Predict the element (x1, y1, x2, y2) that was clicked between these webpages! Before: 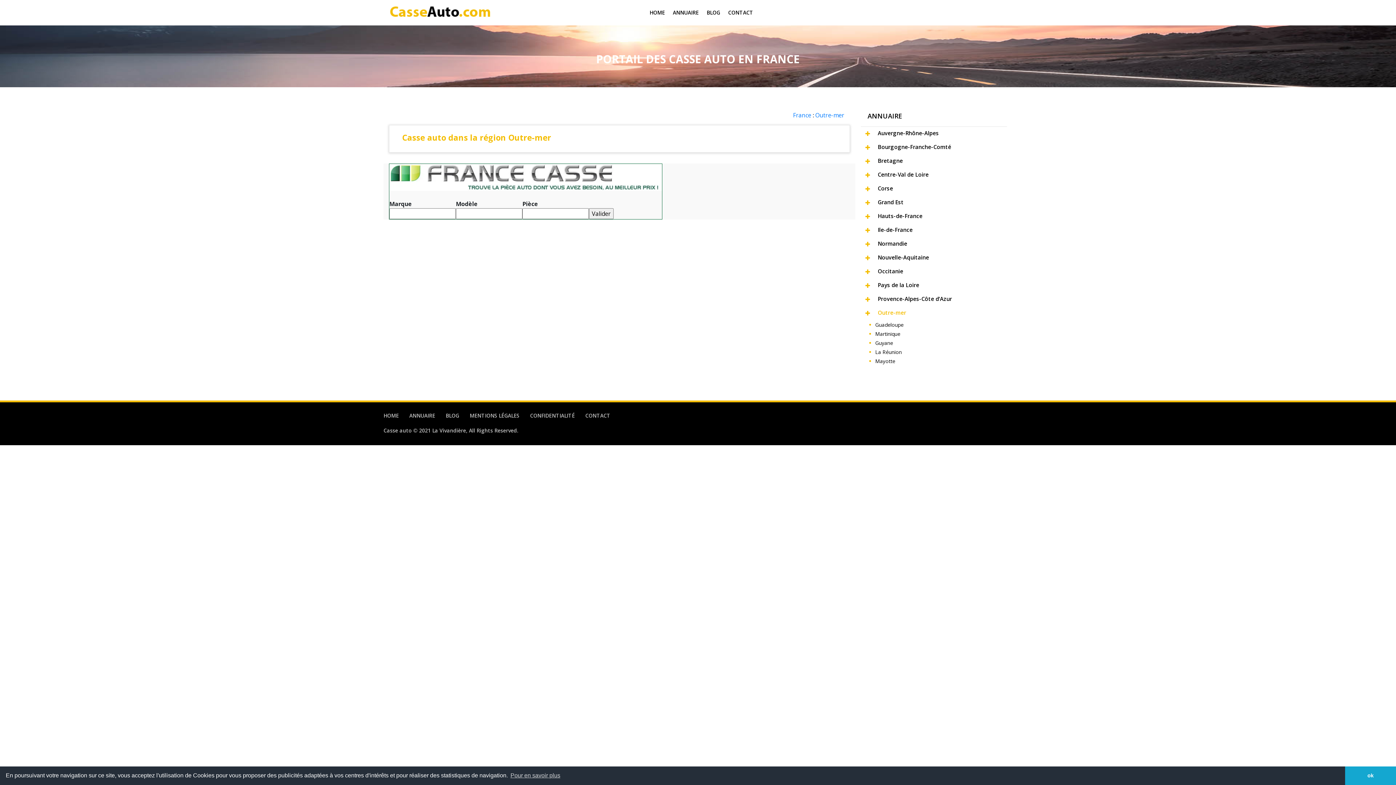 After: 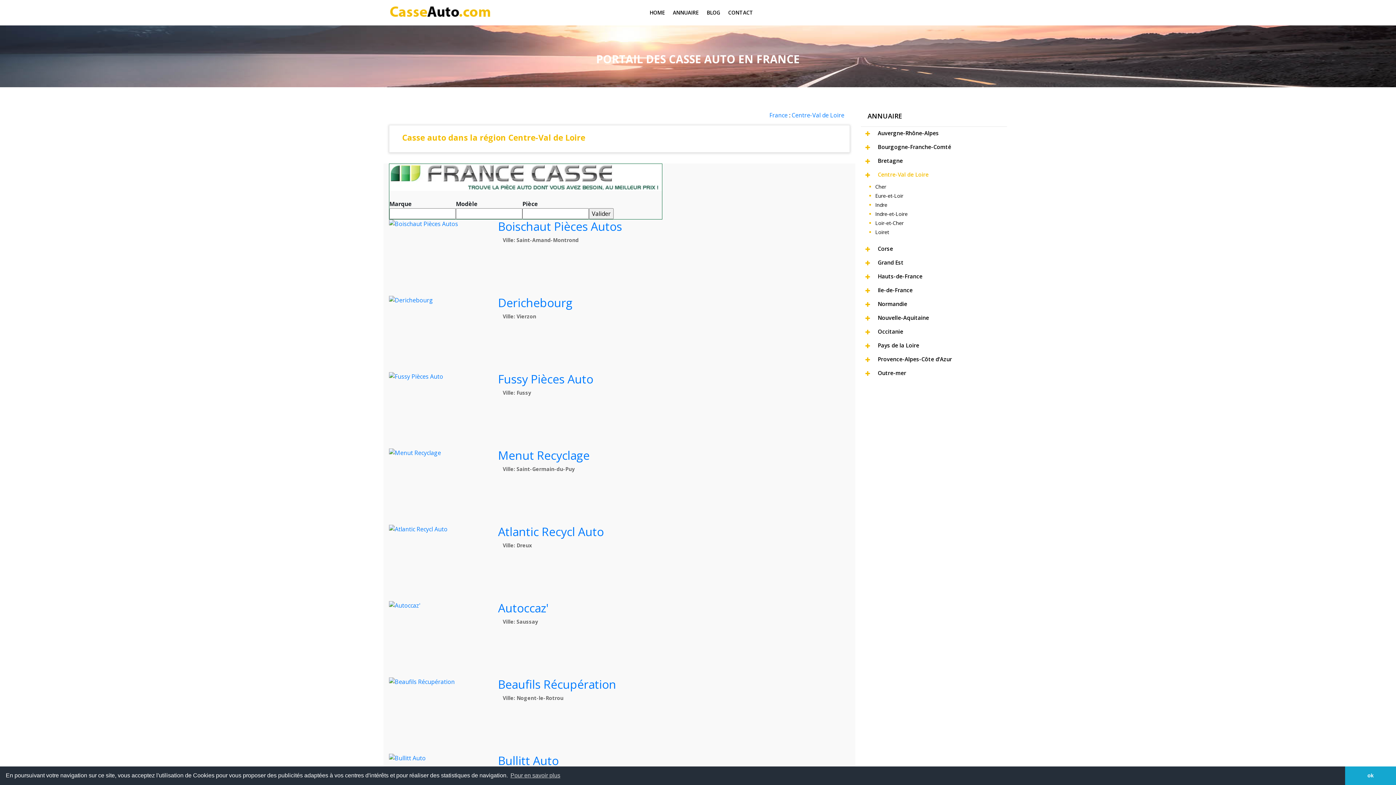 Action: bbox: (878, 170, 928, 178) label: Centre-Val de Loire